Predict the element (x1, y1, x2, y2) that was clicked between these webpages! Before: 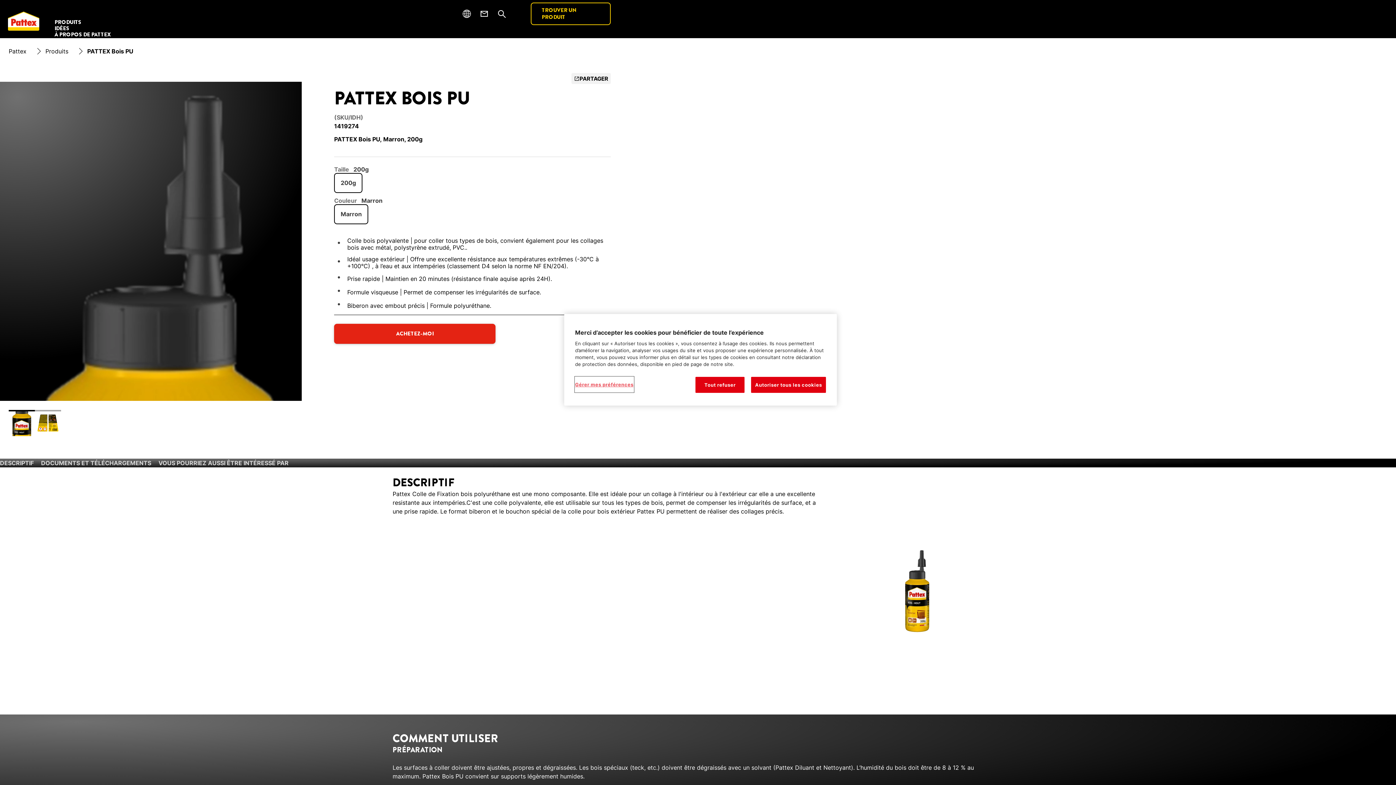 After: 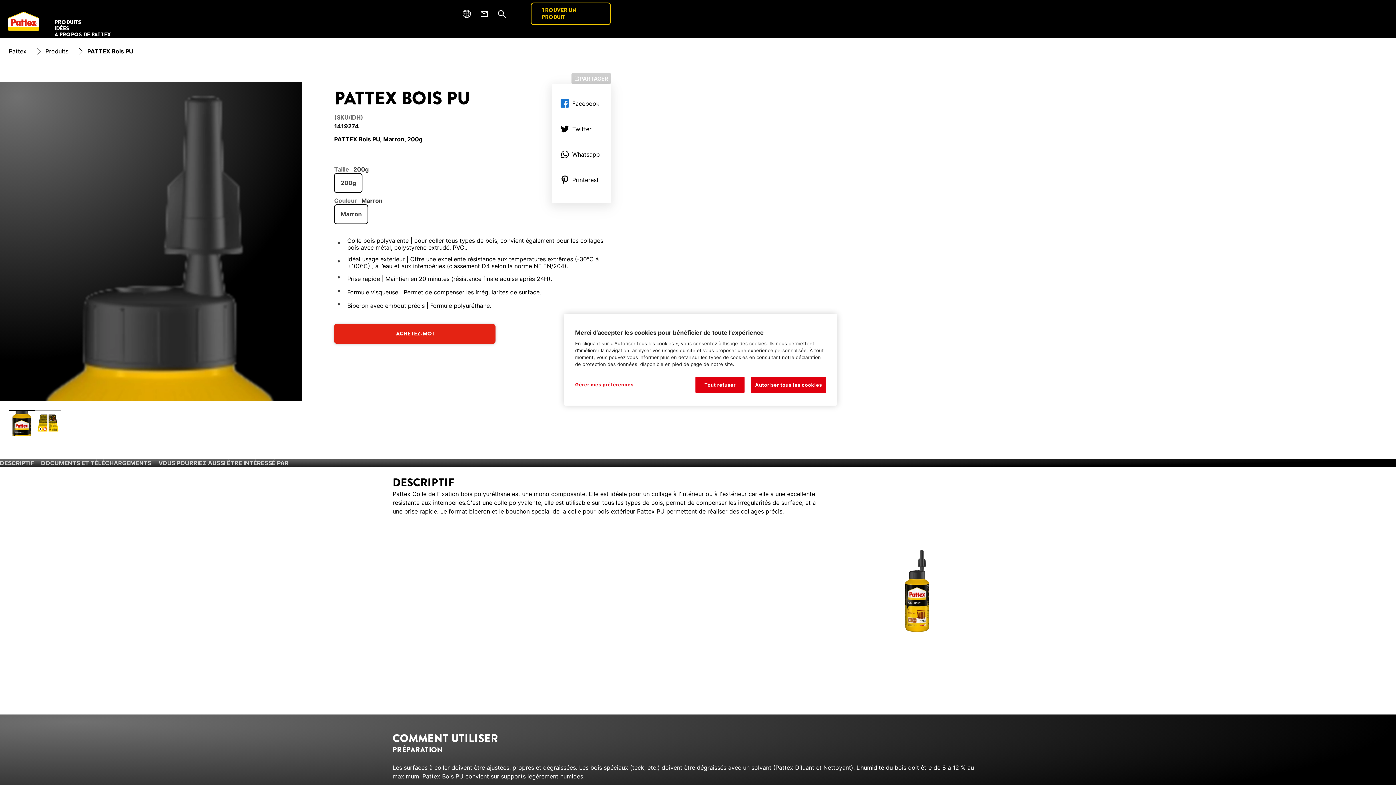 Action: bbox: (571, 73, 610, 84) label: PARTAGER